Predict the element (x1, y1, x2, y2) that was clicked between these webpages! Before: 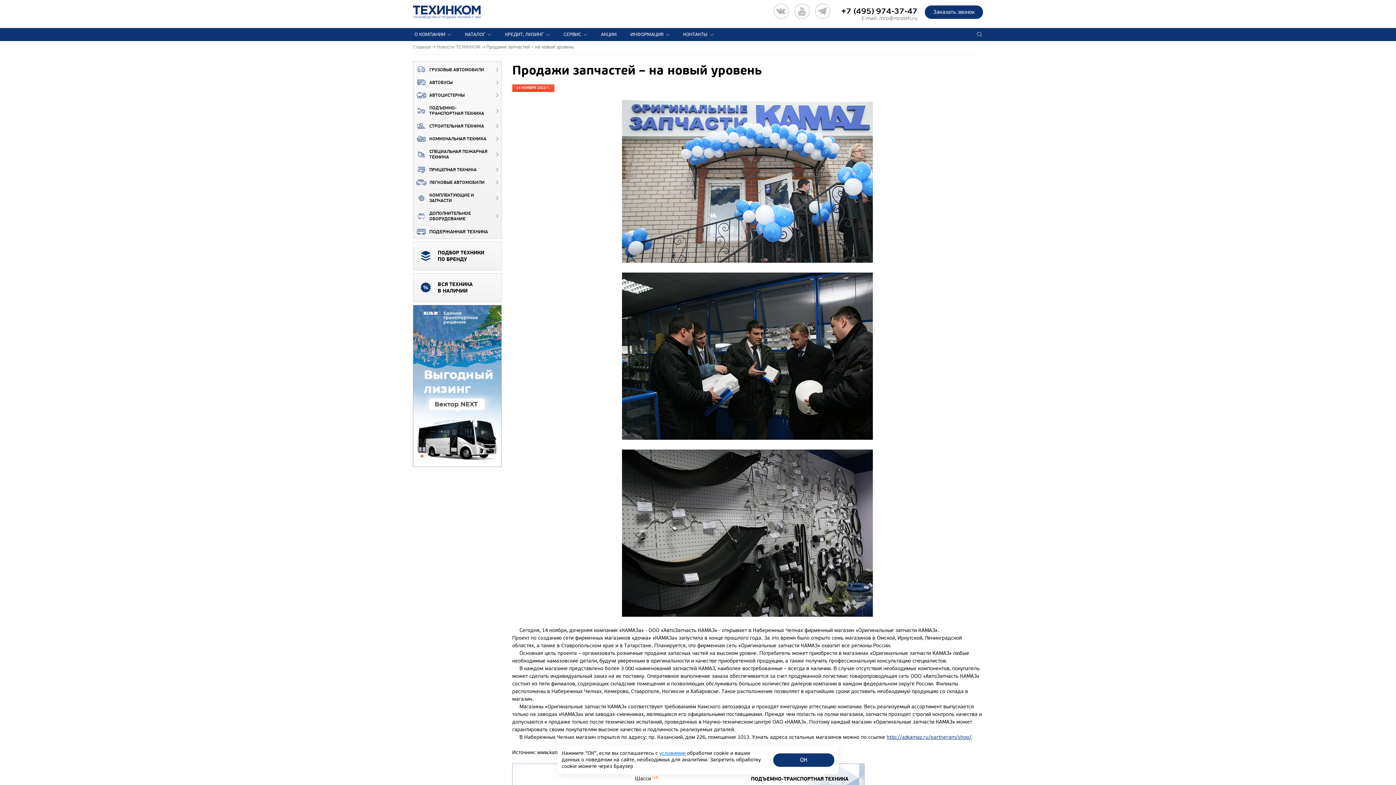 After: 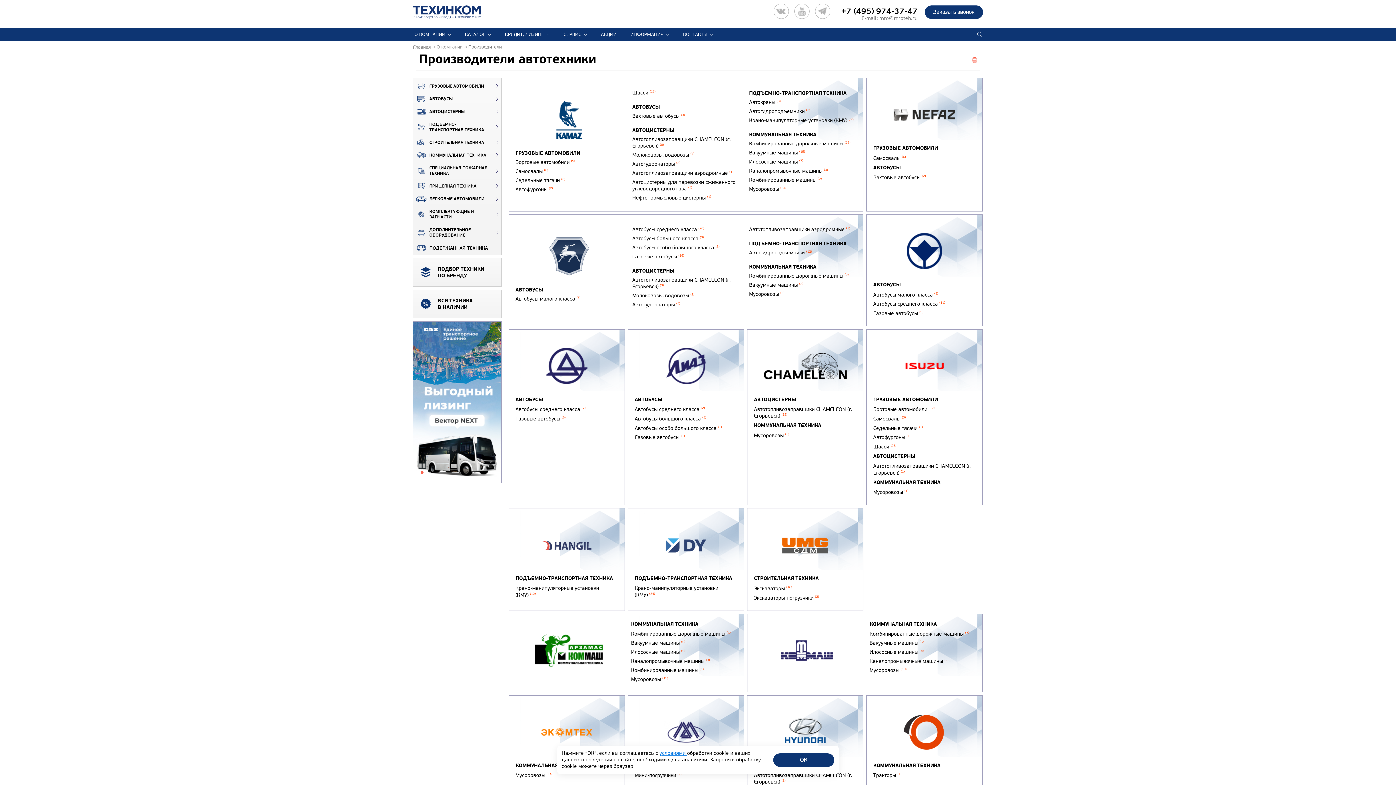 Action: bbox: (413, 241, 501, 270) label: ПОДБОР ТЕХНИКИ ПО БРЕНДУ